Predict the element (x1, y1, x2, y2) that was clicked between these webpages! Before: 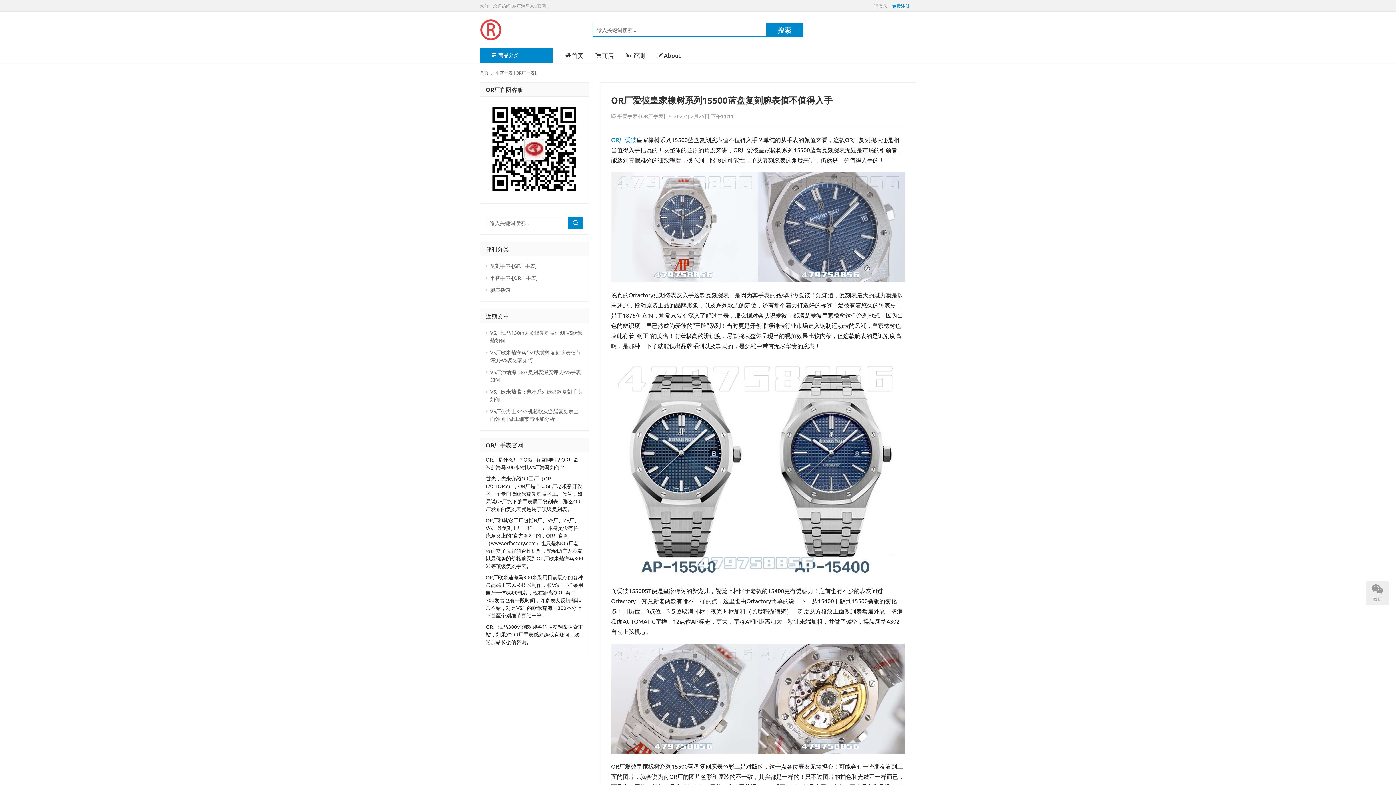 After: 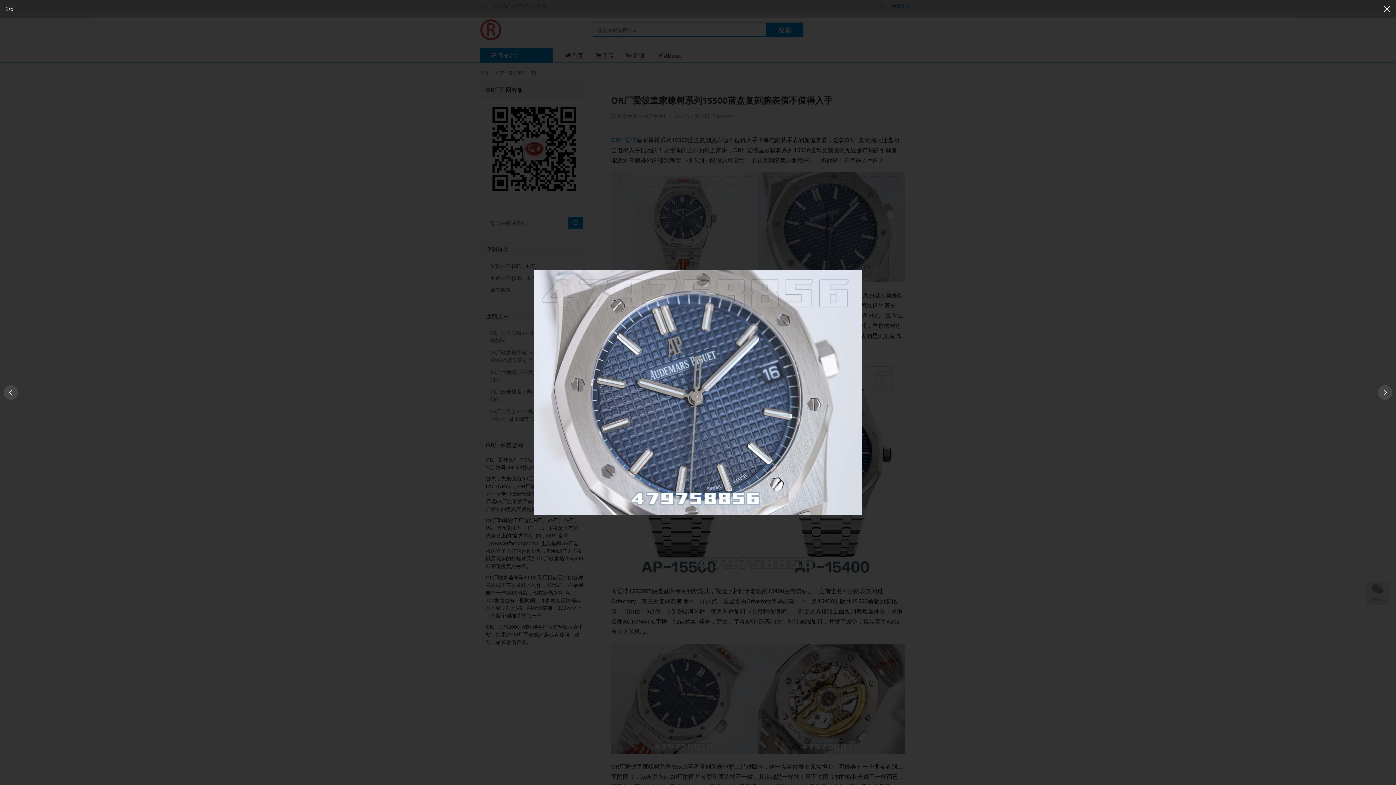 Action: bbox: (758, 172, 905, 282)